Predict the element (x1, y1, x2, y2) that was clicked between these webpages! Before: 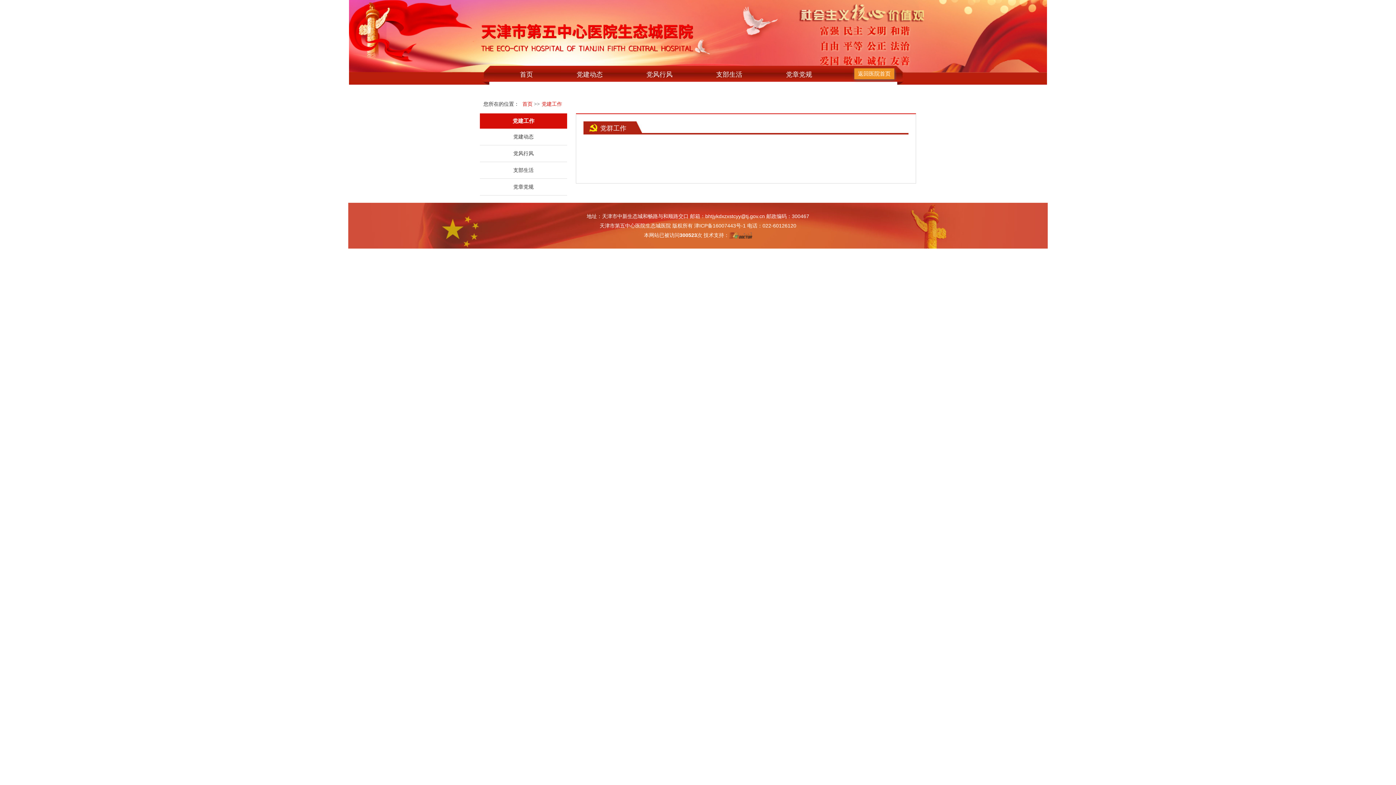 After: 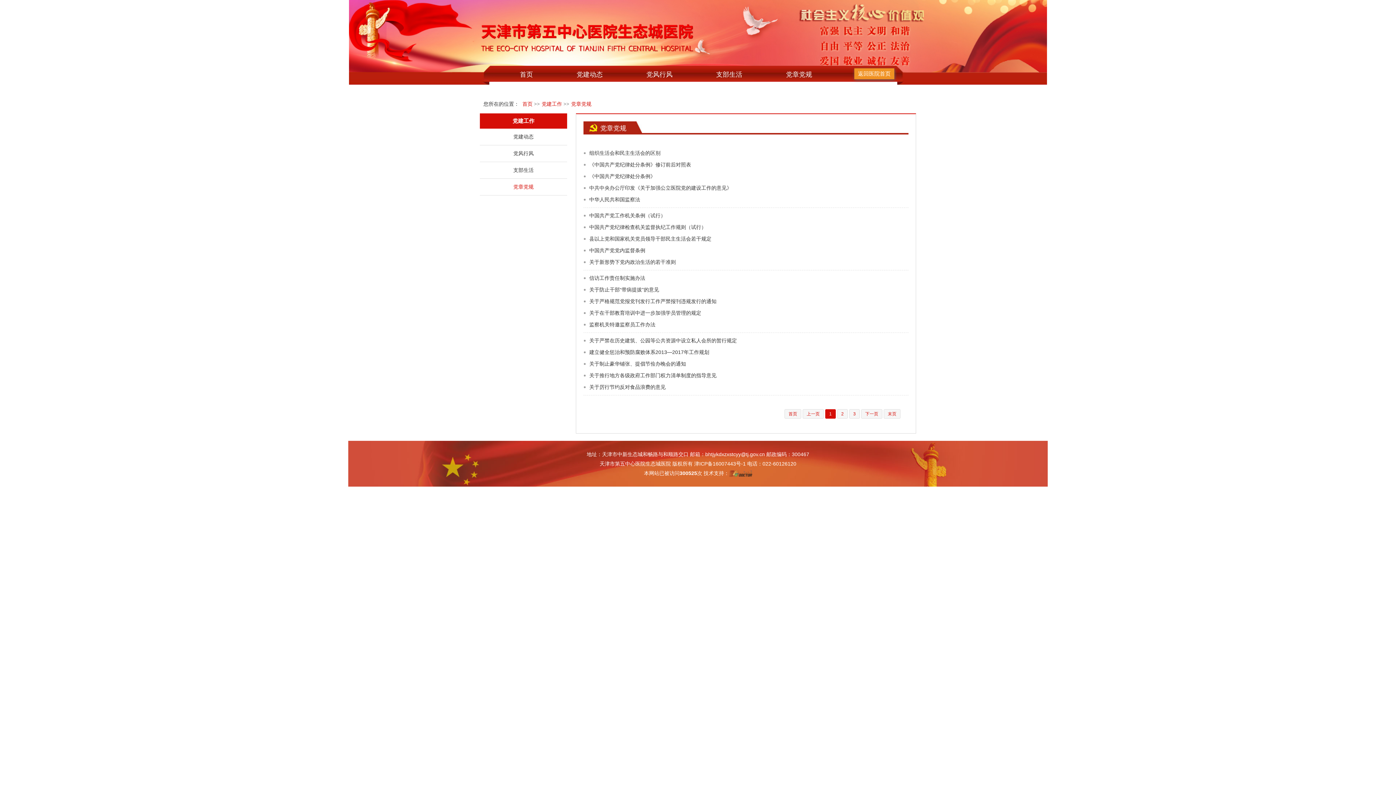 Action: bbox: (498, 178, 549, 195) label: 党章党规